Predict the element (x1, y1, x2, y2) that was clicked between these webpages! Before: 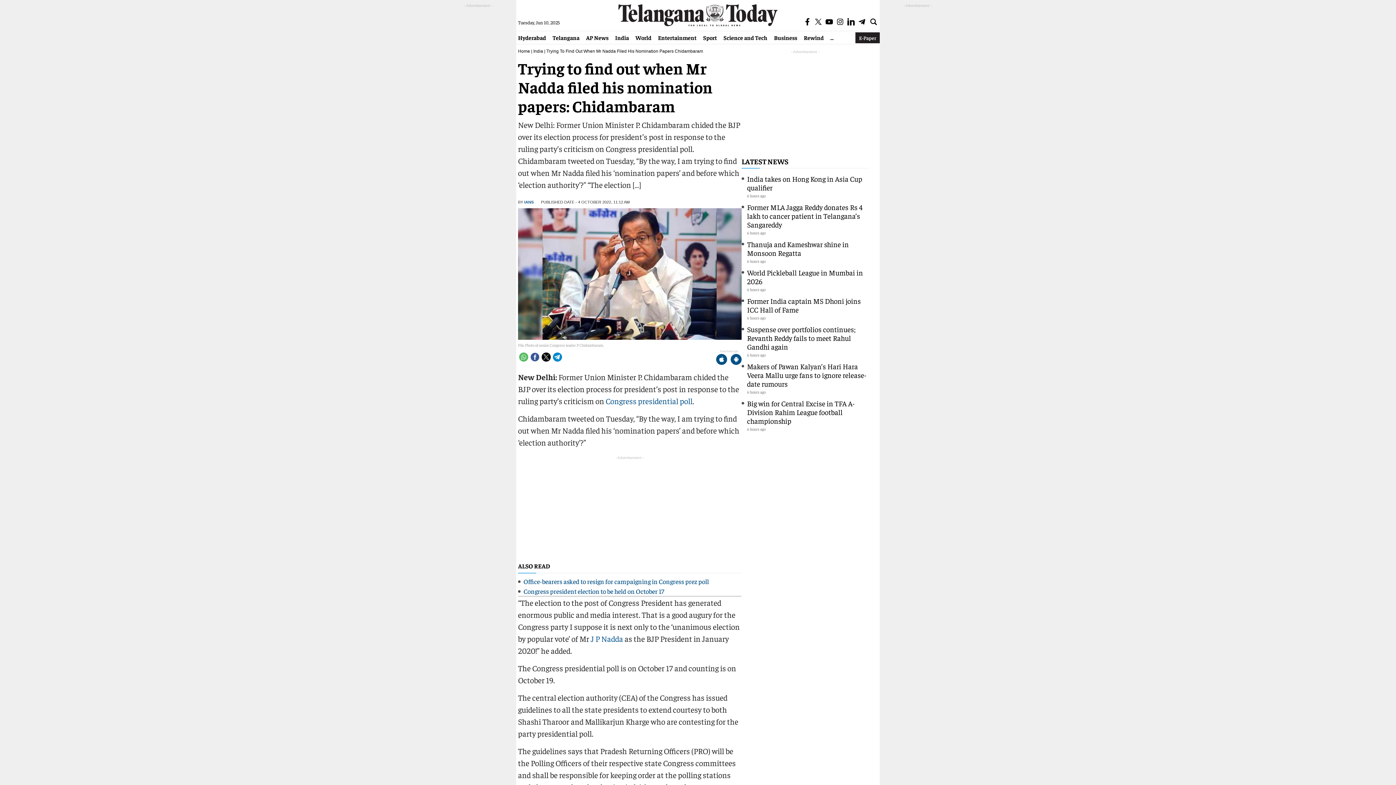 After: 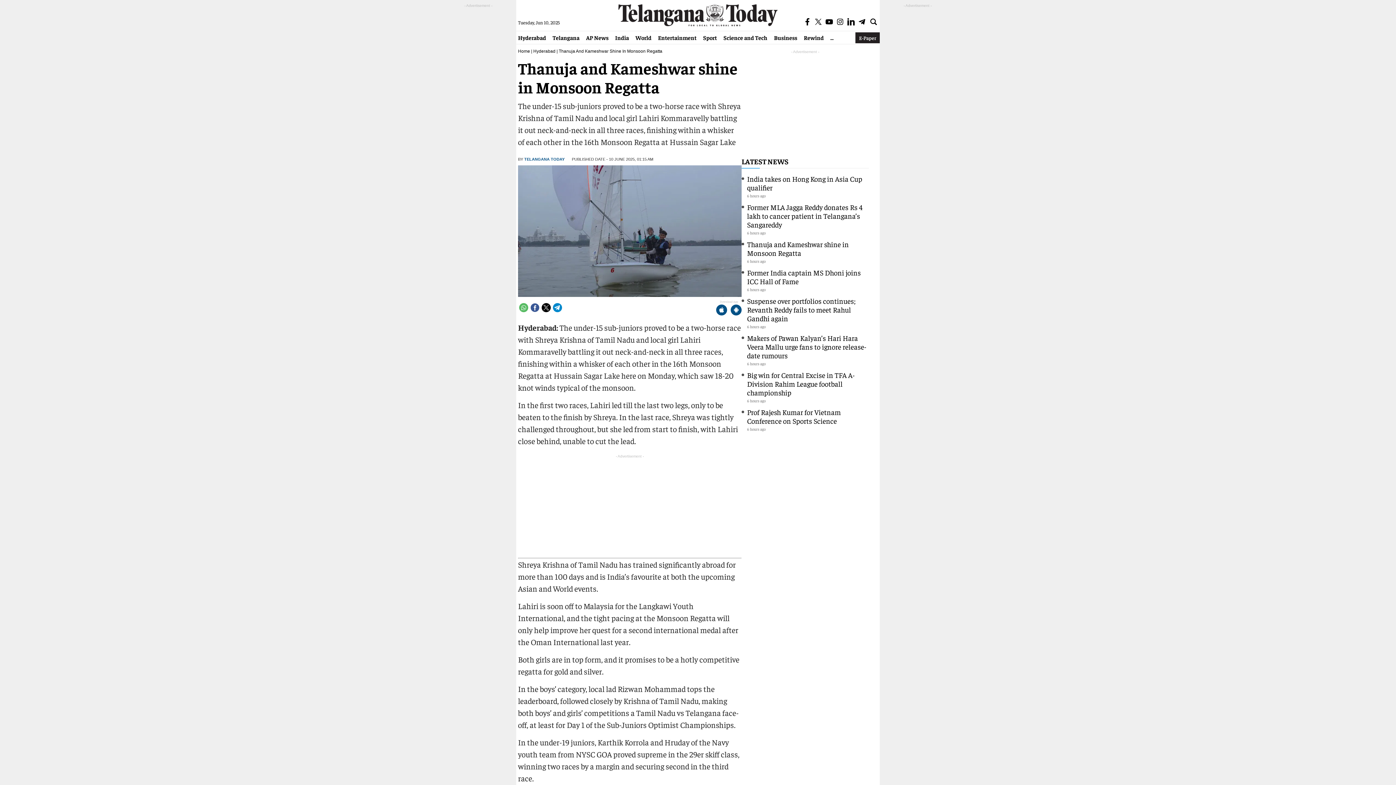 Action: label: Thanuja and Kameshwar shine in Monsoon Regatta bbox: (747, 239, 849, 257)